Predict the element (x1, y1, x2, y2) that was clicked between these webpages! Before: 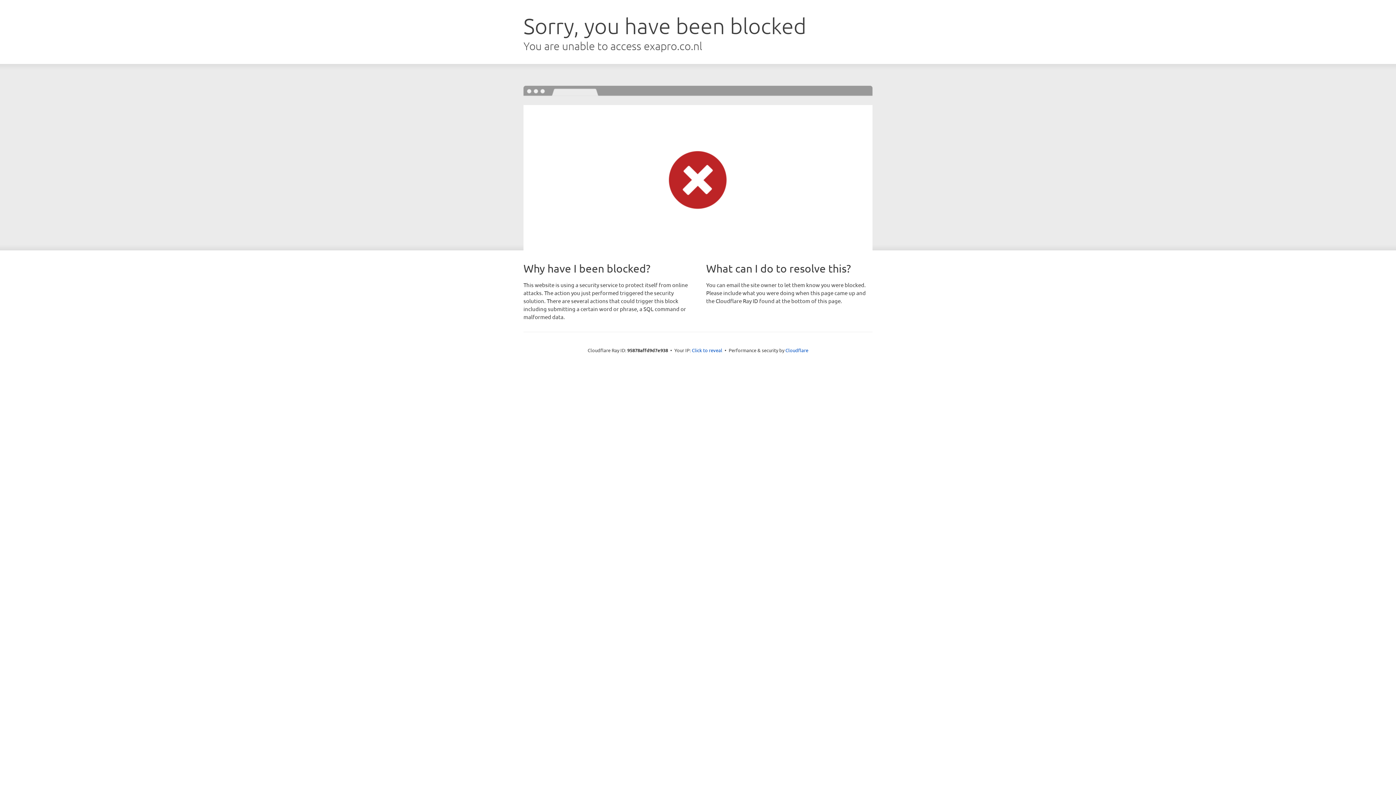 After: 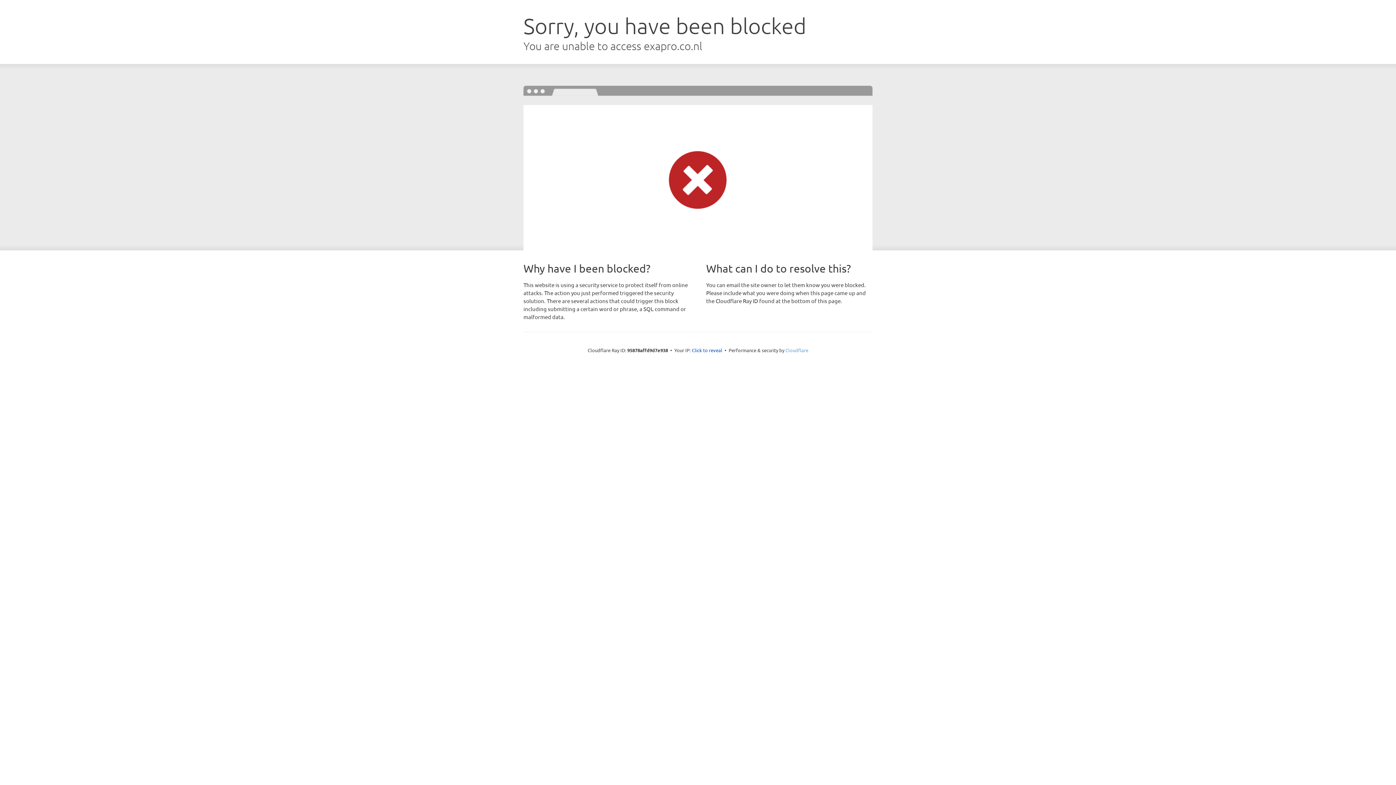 Action: label: Cloudflare bbox: (785, 347, 808, 353)